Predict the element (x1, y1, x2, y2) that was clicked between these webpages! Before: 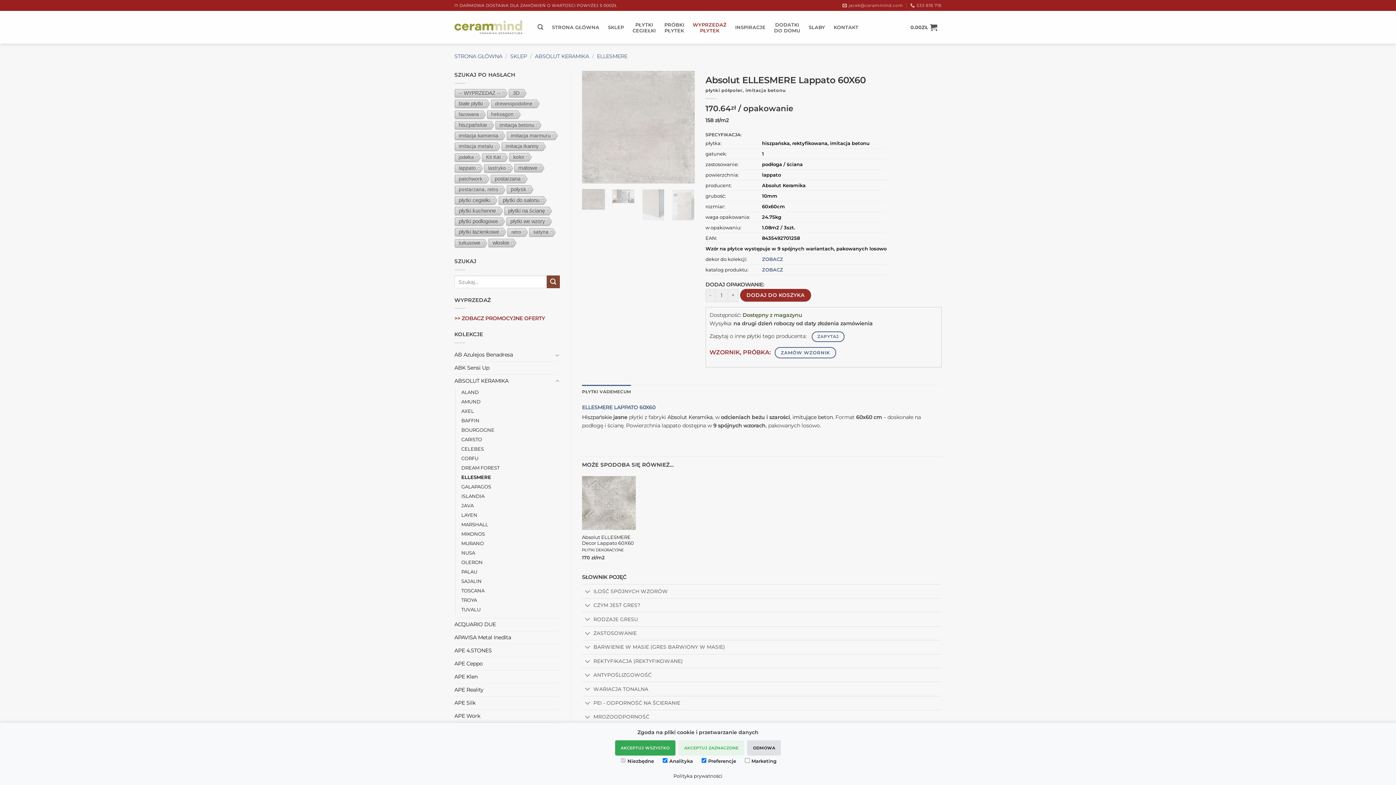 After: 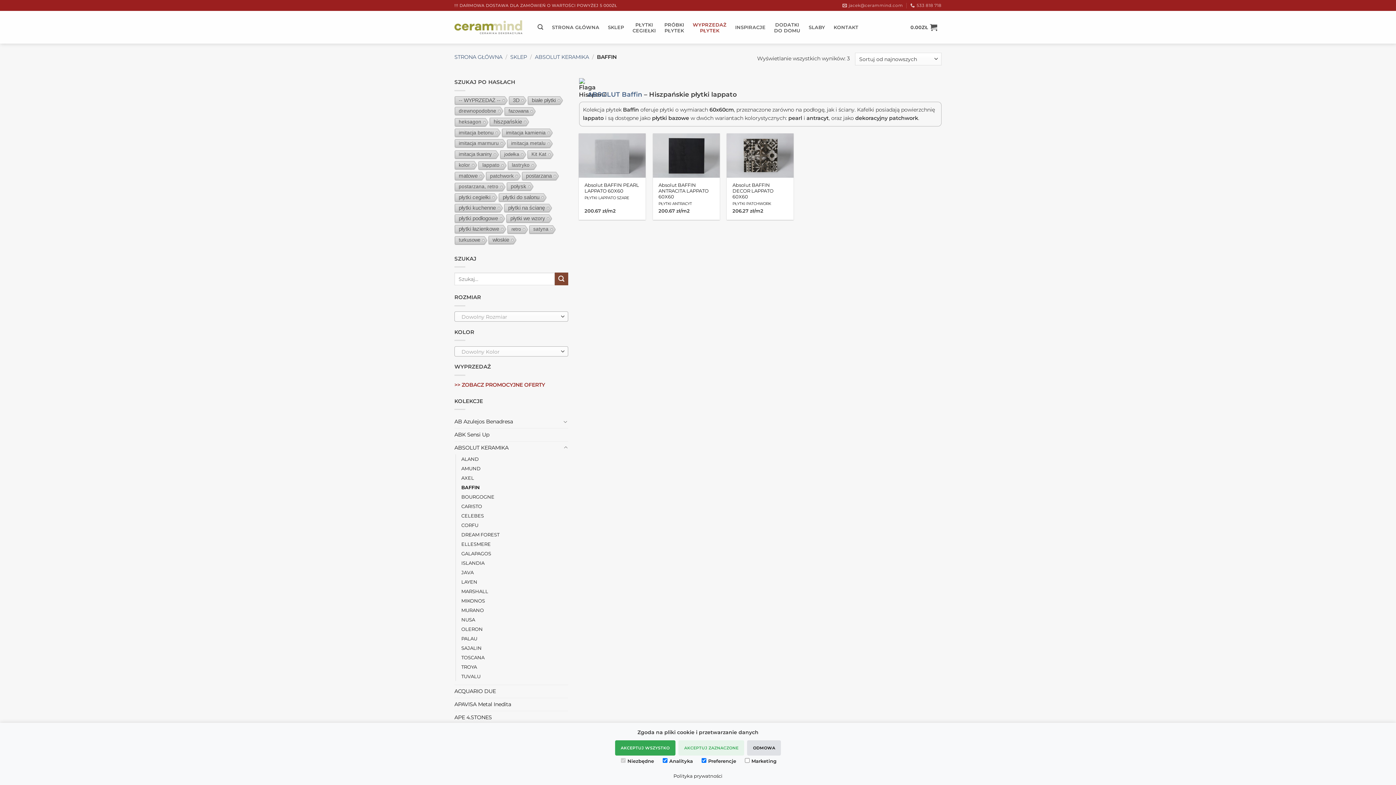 Action: bbox: (461, 416, 479, 425) label: BAFFIN